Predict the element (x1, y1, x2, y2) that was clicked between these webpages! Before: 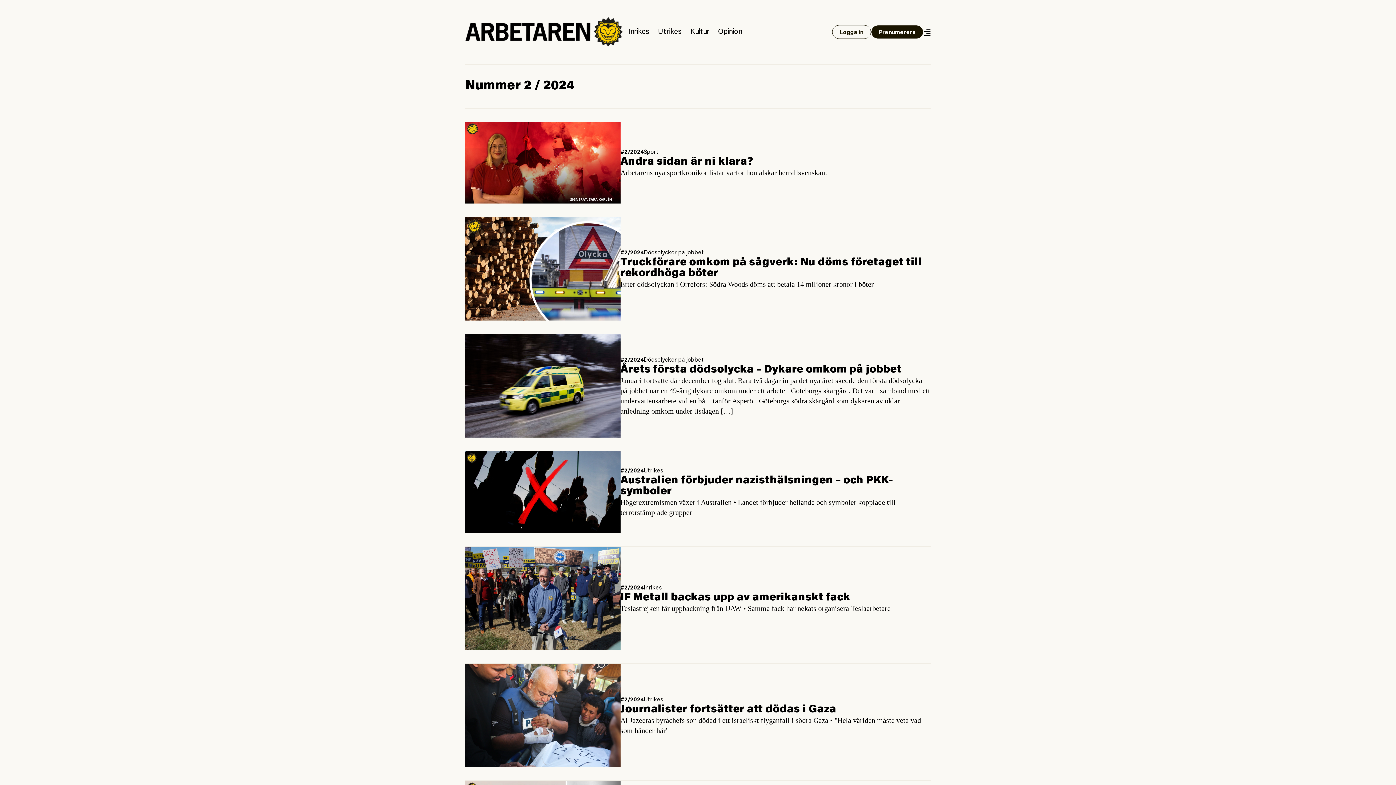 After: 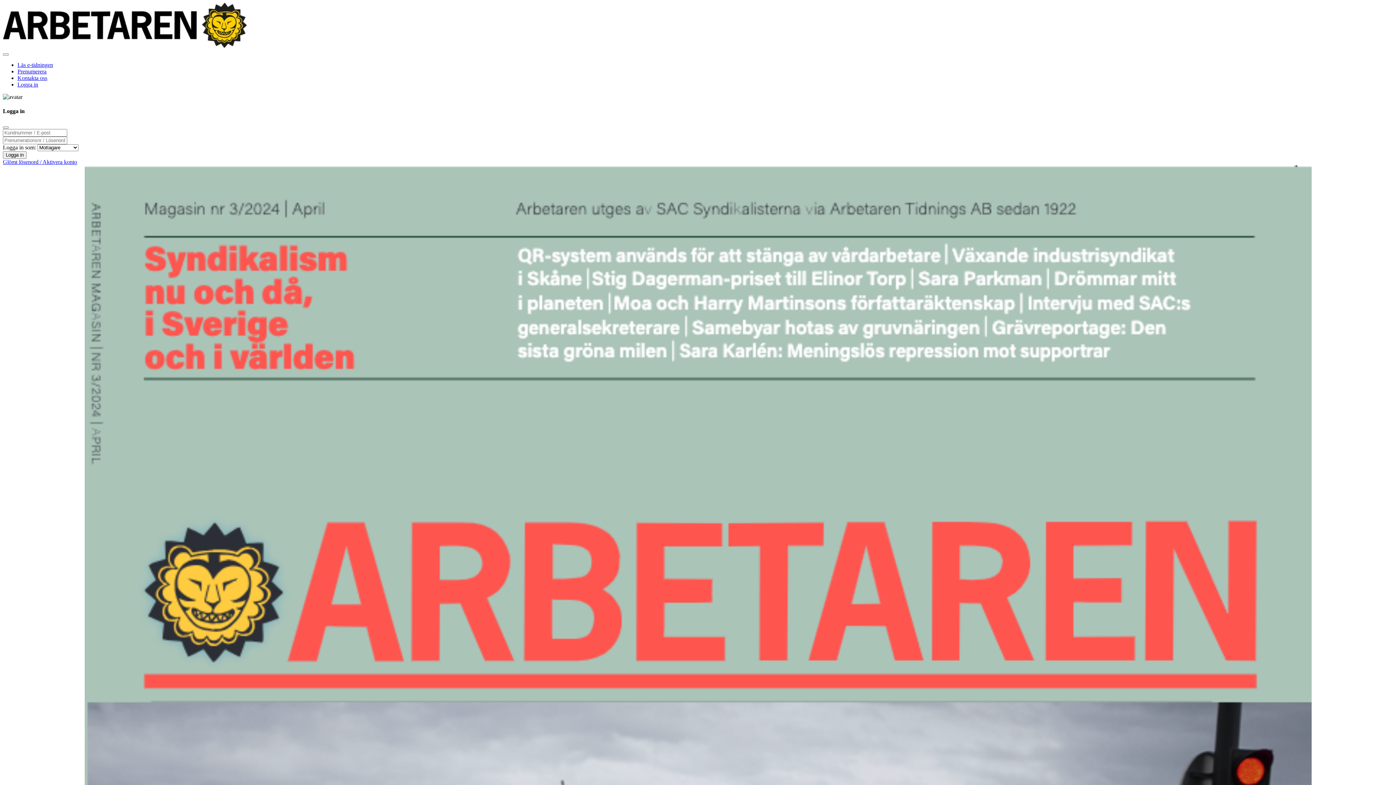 Action: label: Prenumerera bbox: (871, 25, 923, 38)